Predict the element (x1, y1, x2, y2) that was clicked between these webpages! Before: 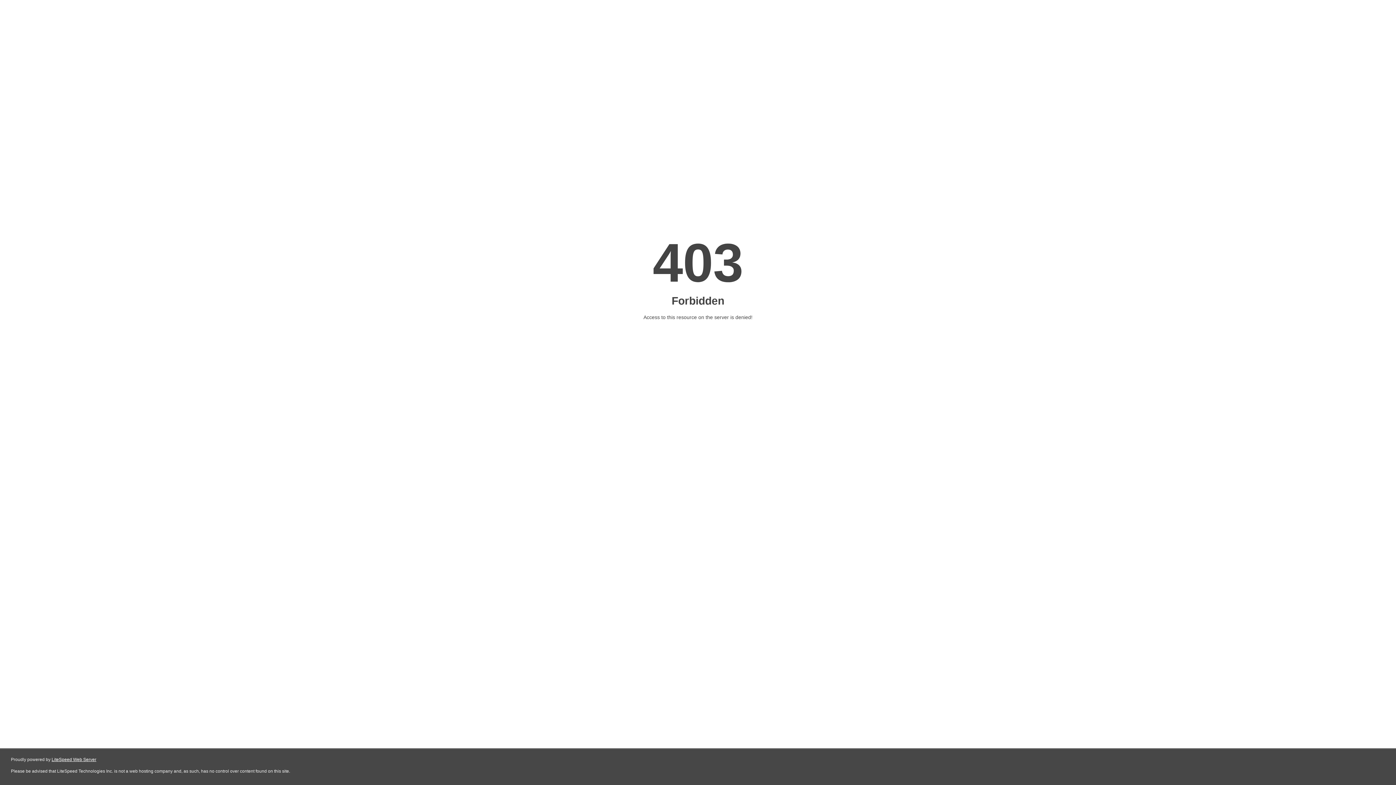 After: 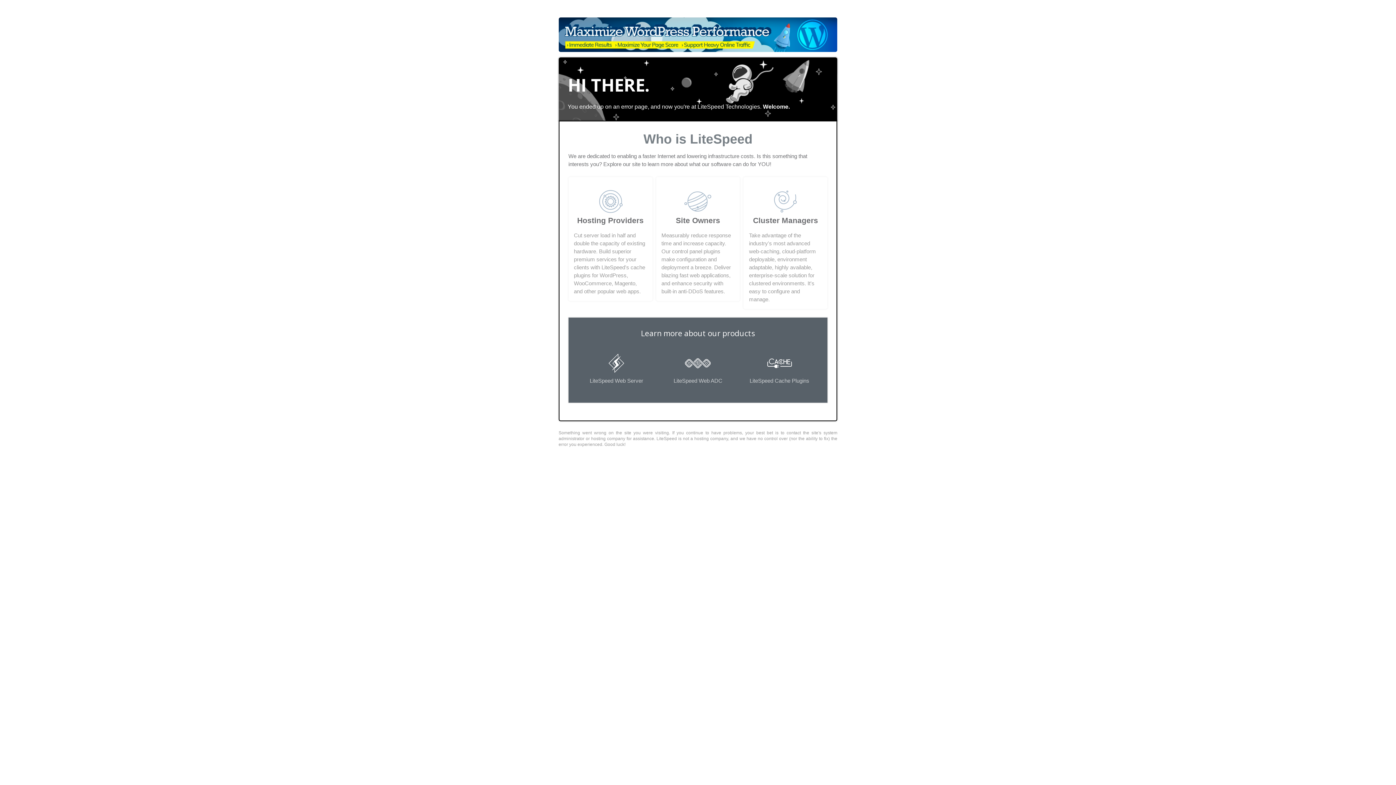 Action: bbox: (51, 757, 96, 762) label: LiteSpeed Web Server